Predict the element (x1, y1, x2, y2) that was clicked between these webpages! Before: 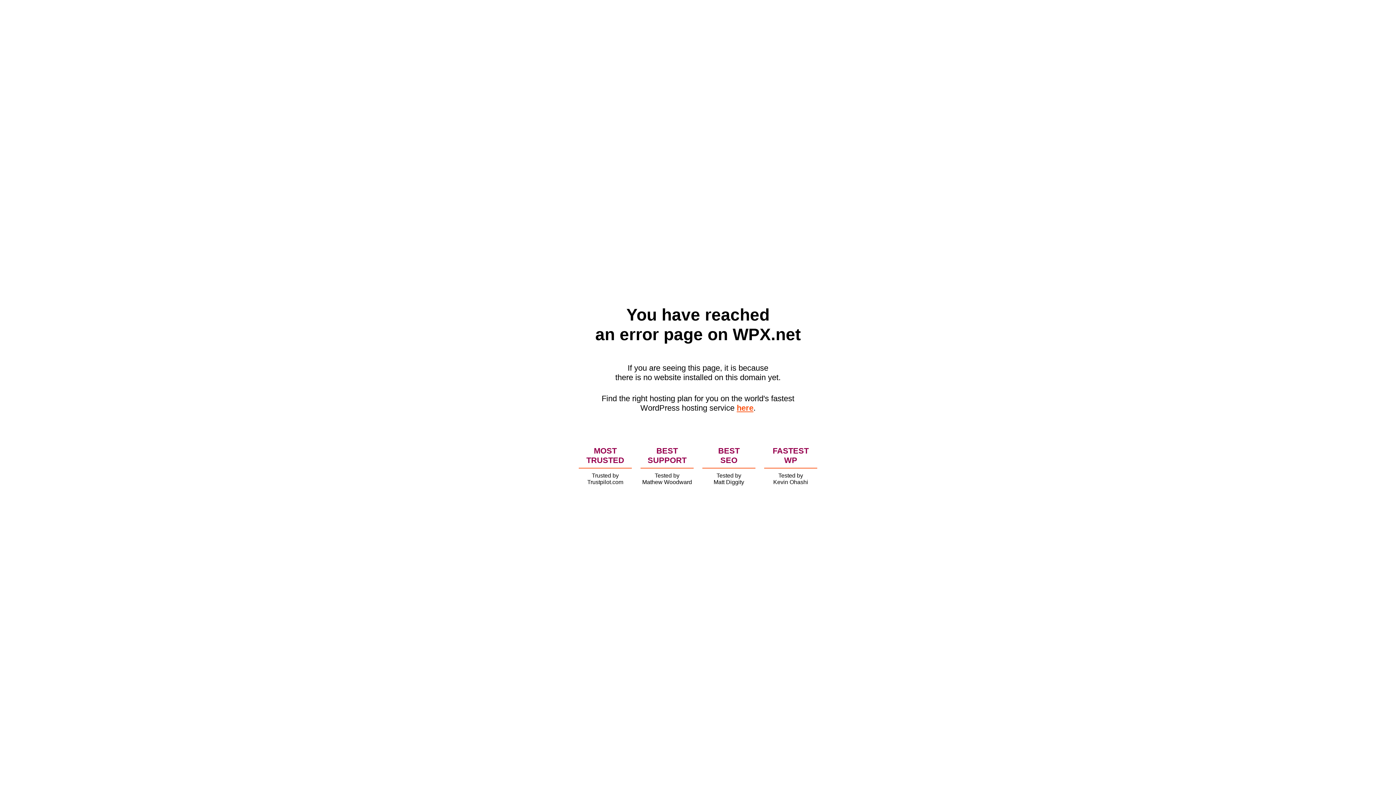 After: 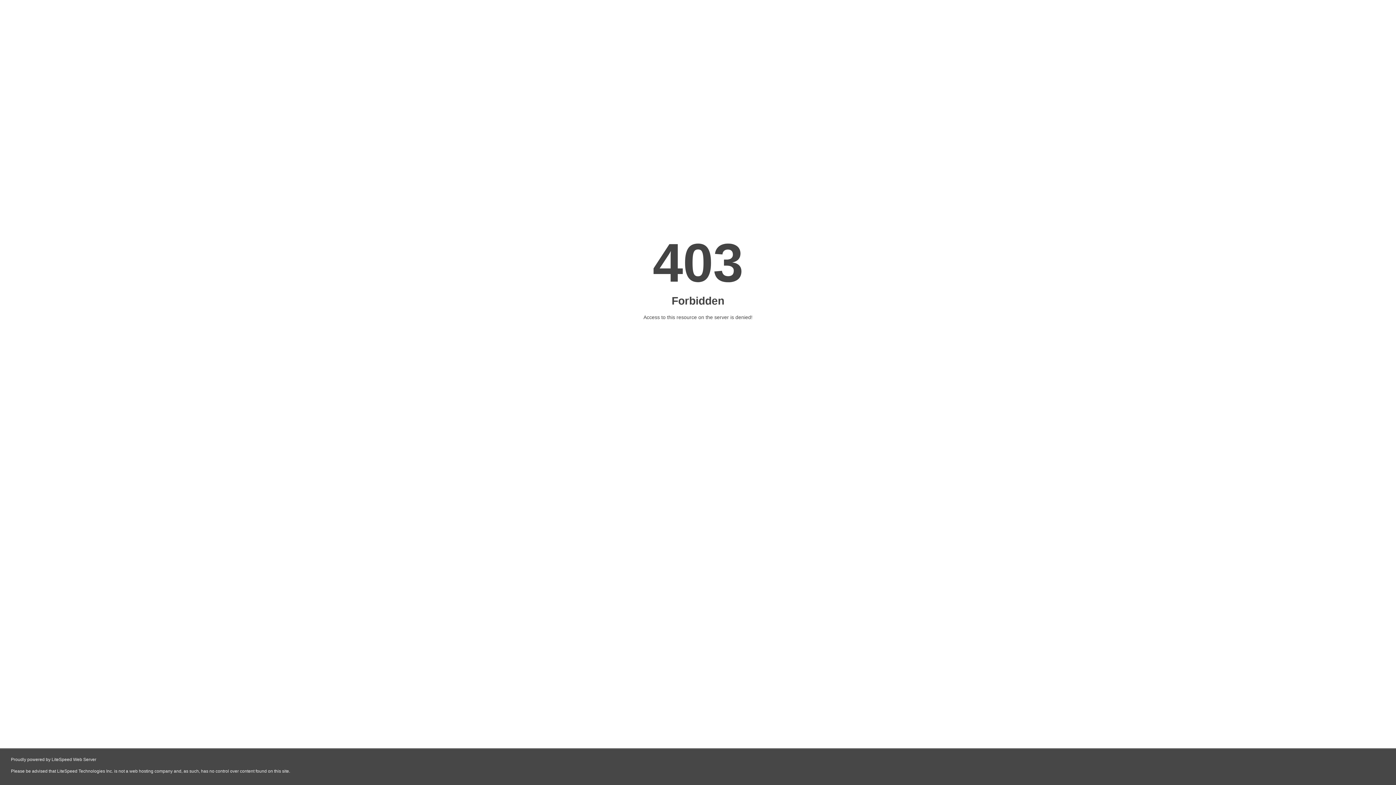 Action: bbox: (736, 403, 753, 412) label: here